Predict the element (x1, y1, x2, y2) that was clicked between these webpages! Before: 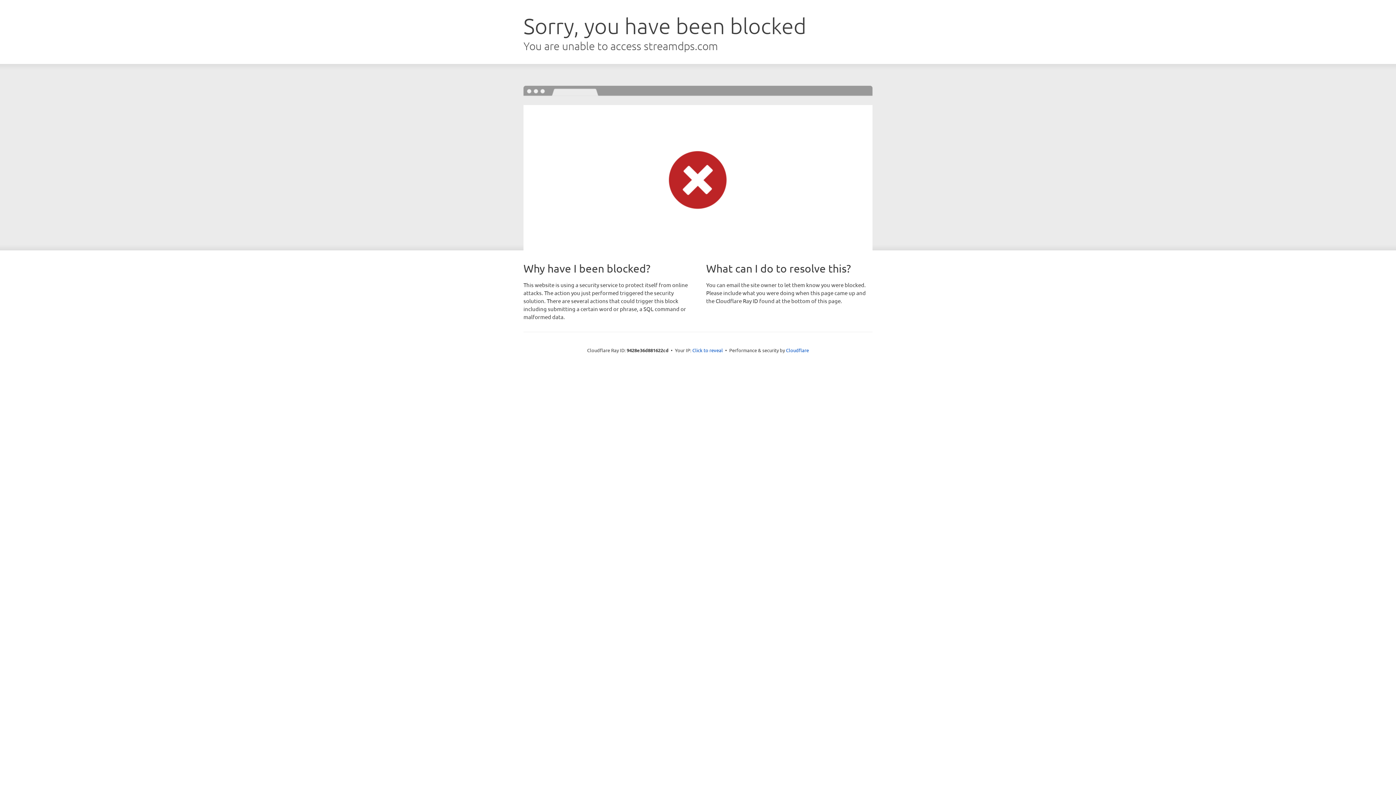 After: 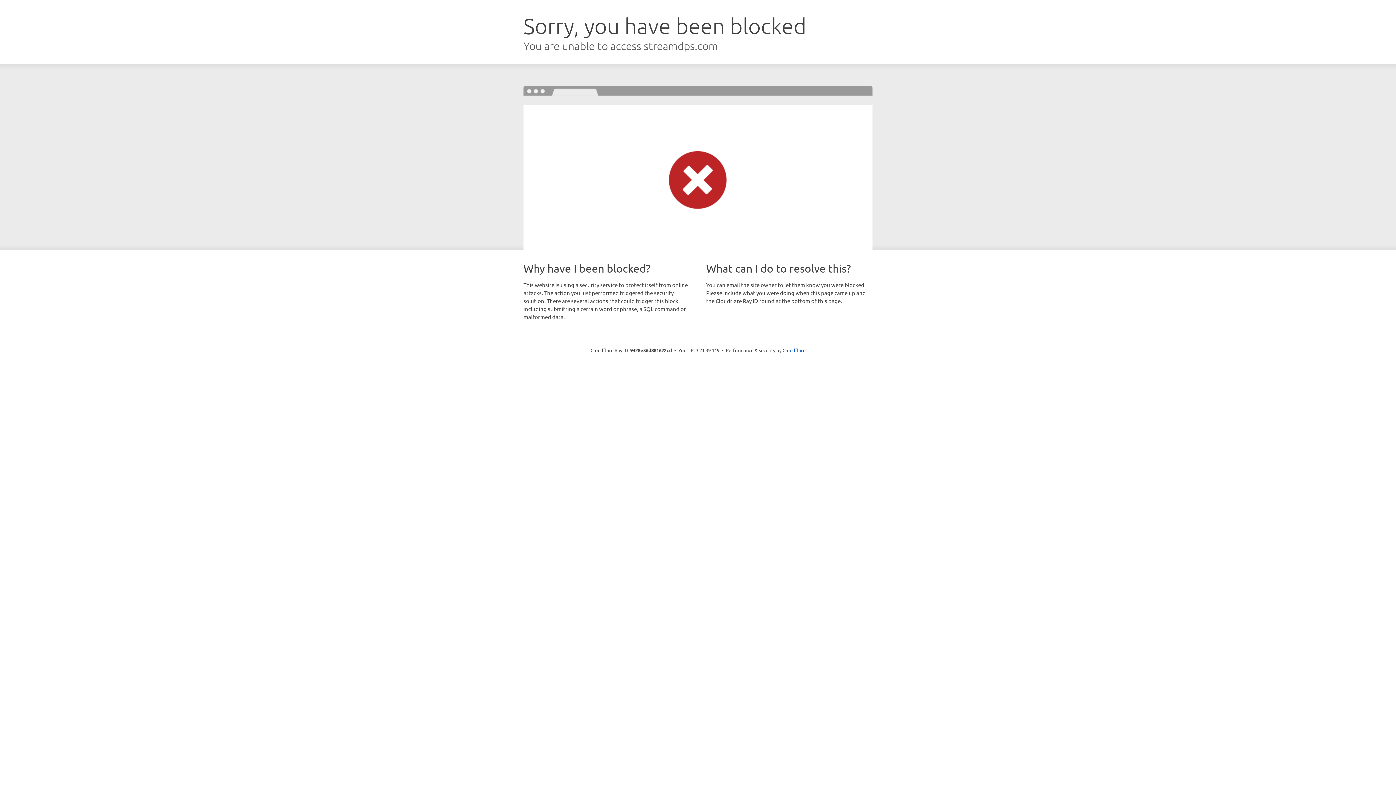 Action: label: Click to reveal bbox: (692, 346, 723, 353)